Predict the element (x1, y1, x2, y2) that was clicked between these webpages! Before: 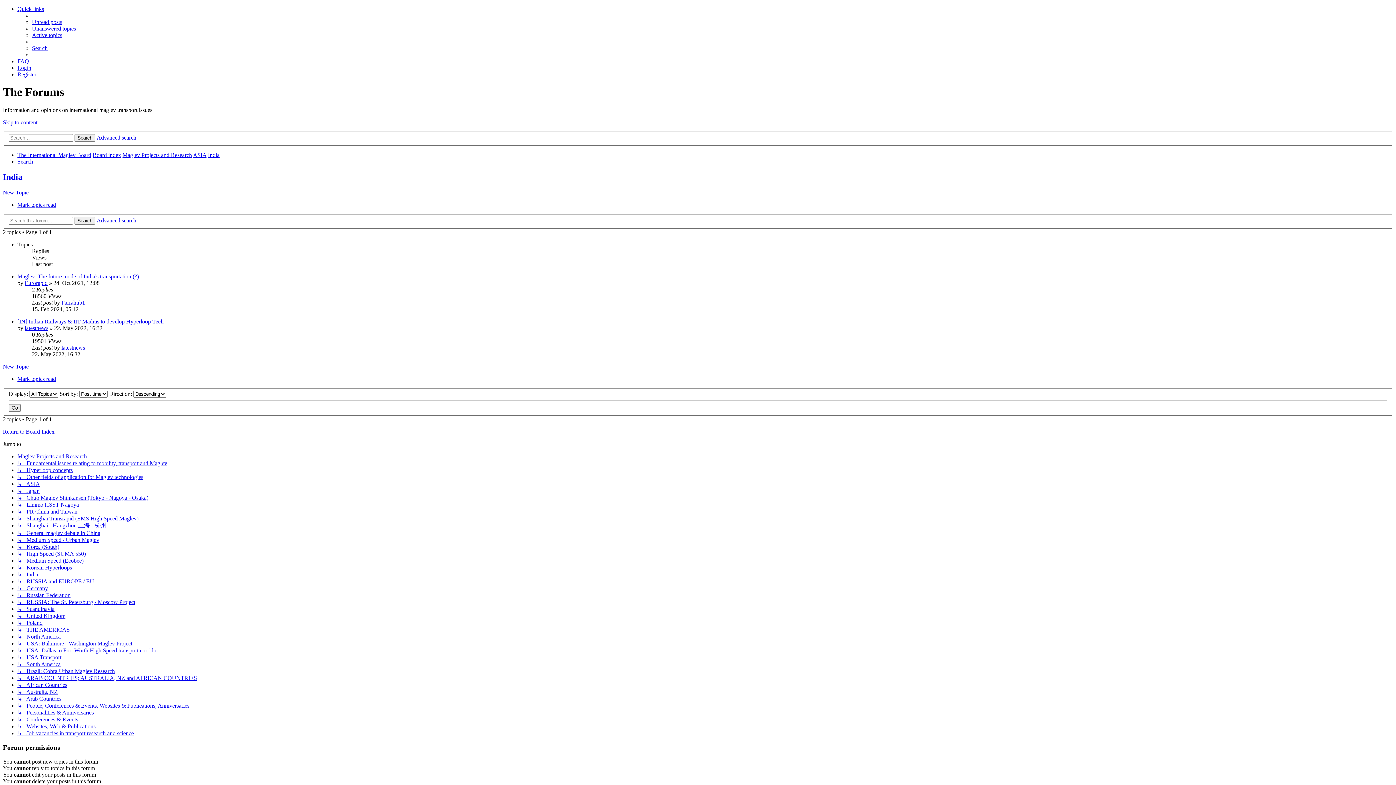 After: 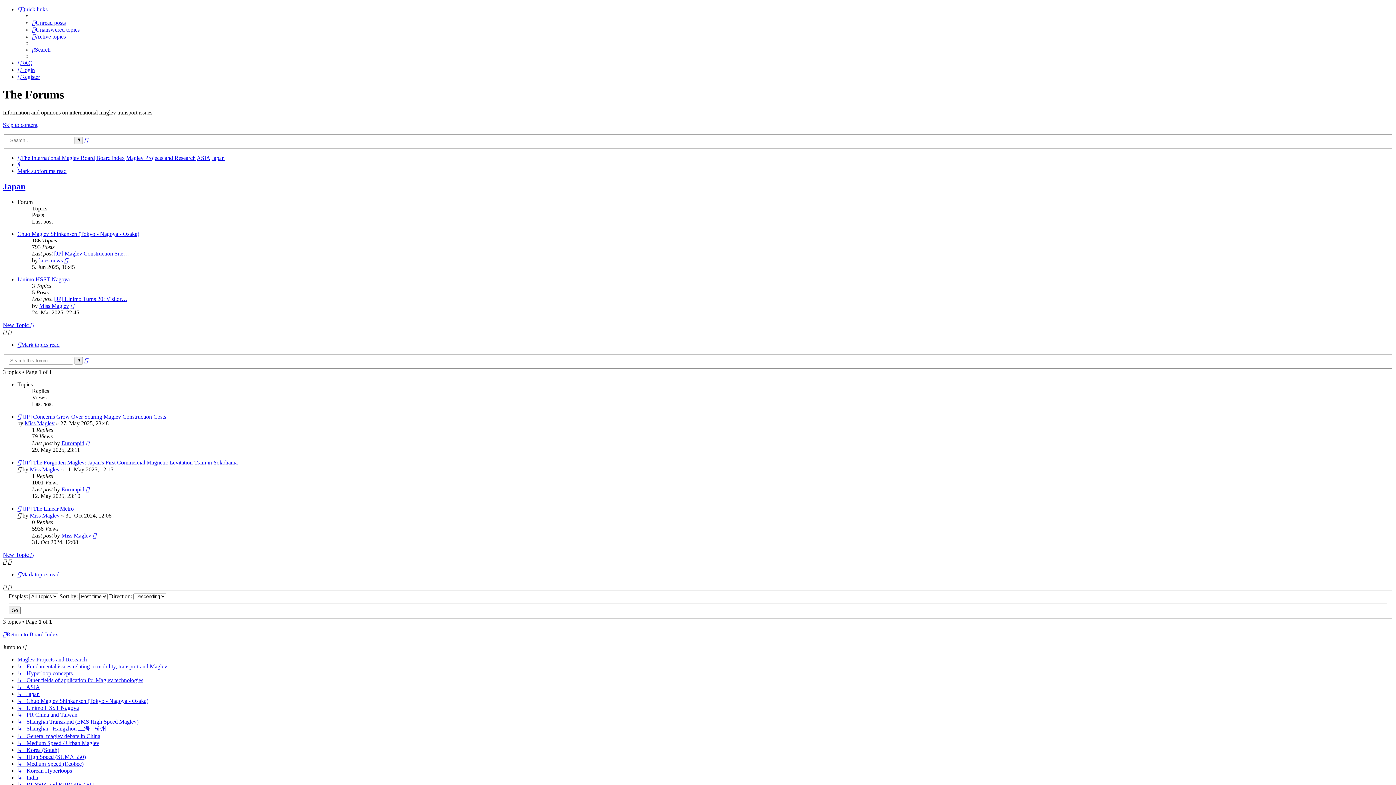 Action: label: ↳   Japan bbox: (17, 488, 39, 494)